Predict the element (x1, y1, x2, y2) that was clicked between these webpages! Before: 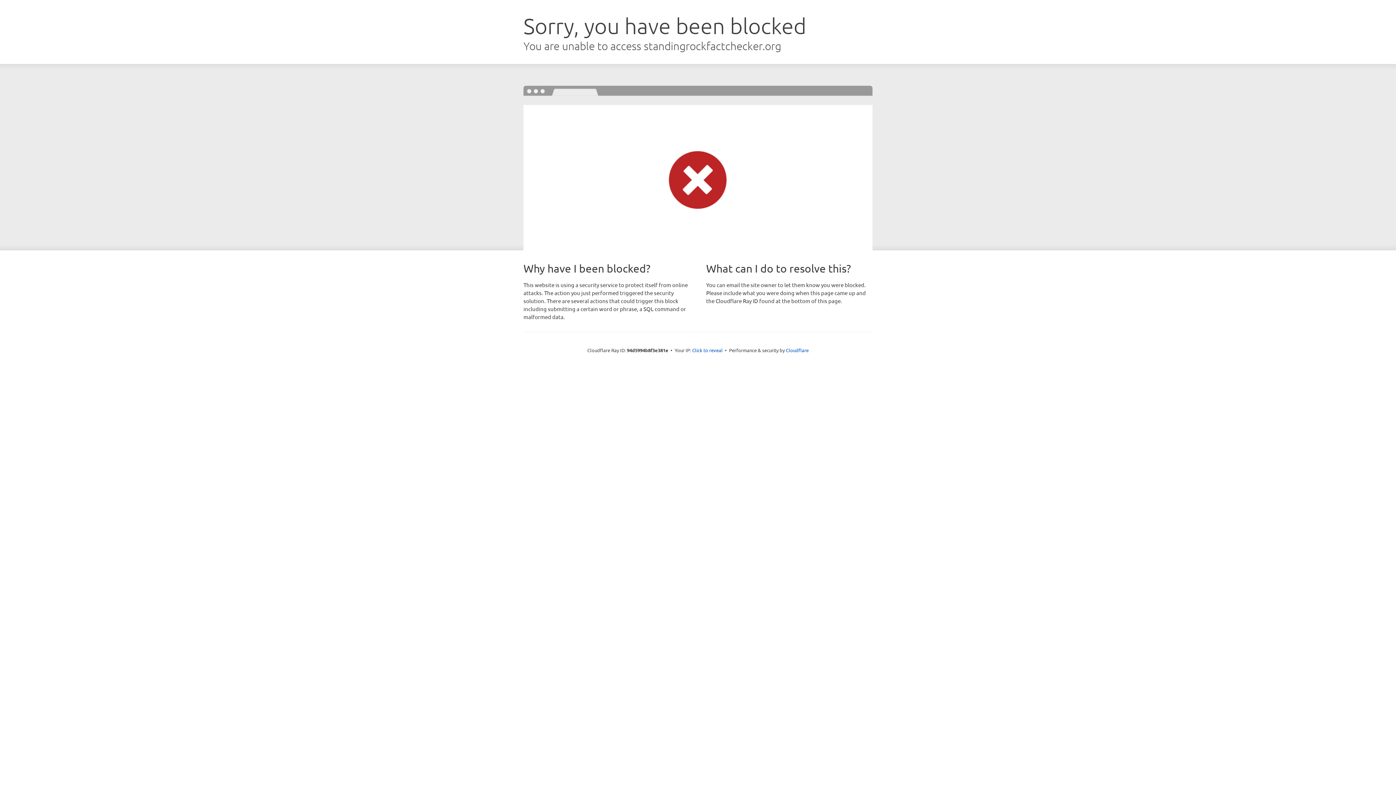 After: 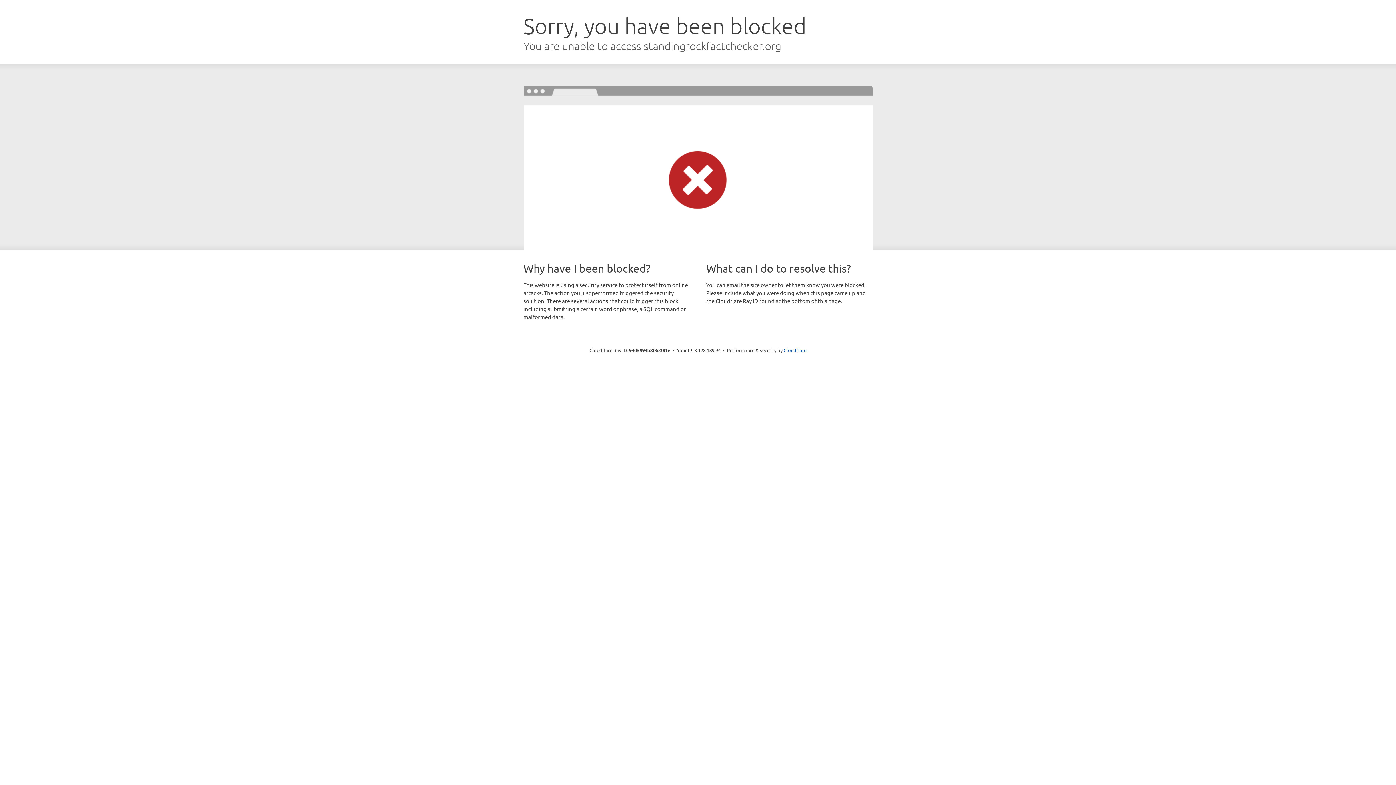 Action: label: Click to reveal bbox: (692, 346, 722, 353)